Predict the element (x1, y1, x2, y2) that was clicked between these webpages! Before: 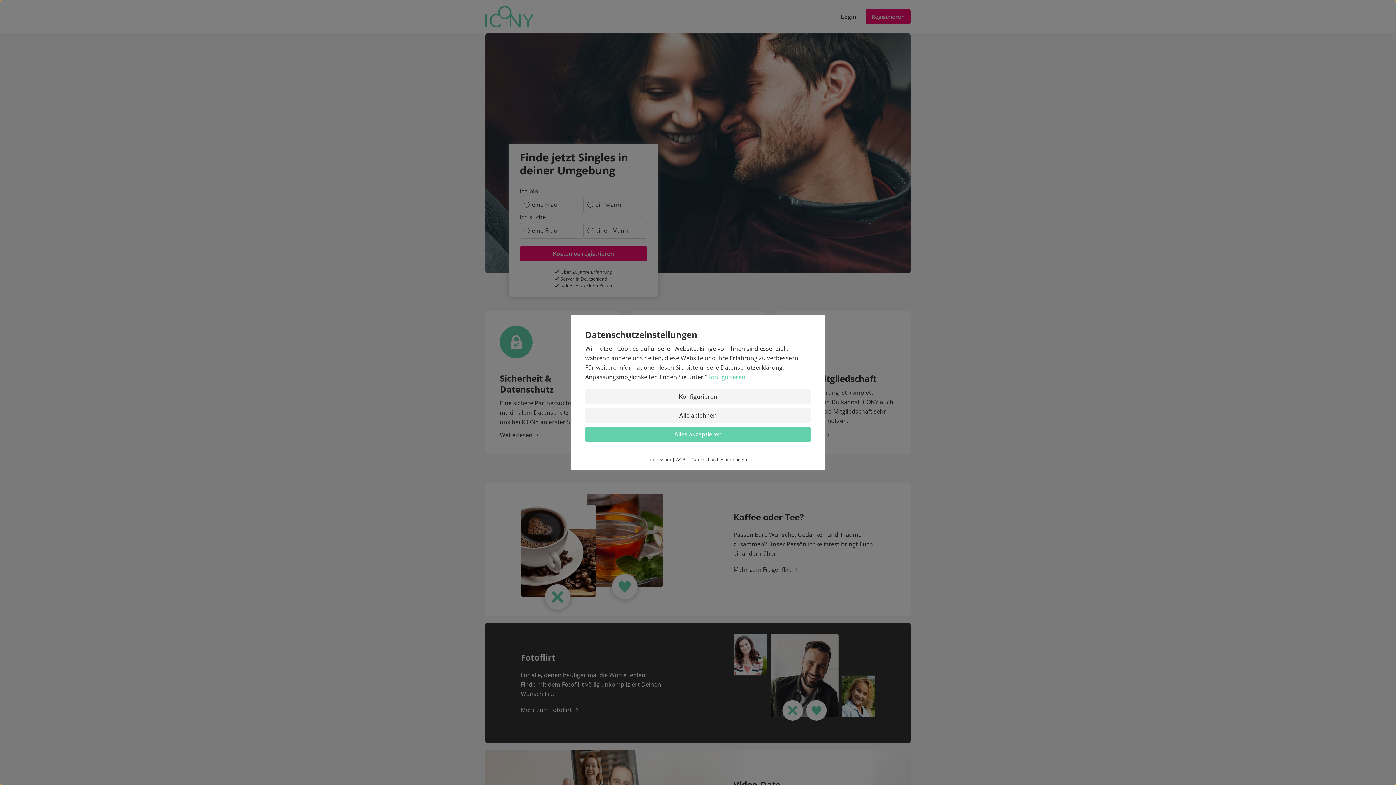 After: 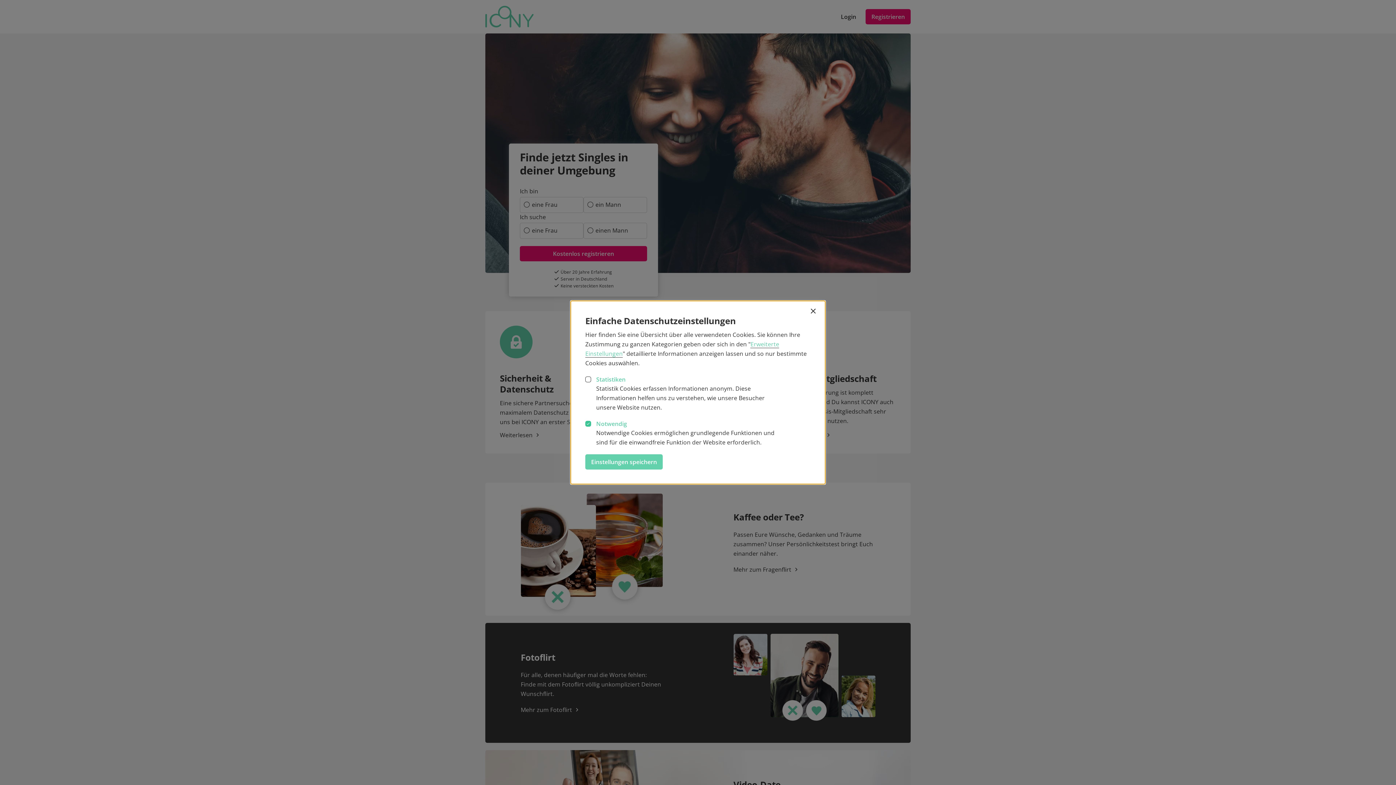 Action: bbox: (707, 373, 745, 381) label: Konfigurieren